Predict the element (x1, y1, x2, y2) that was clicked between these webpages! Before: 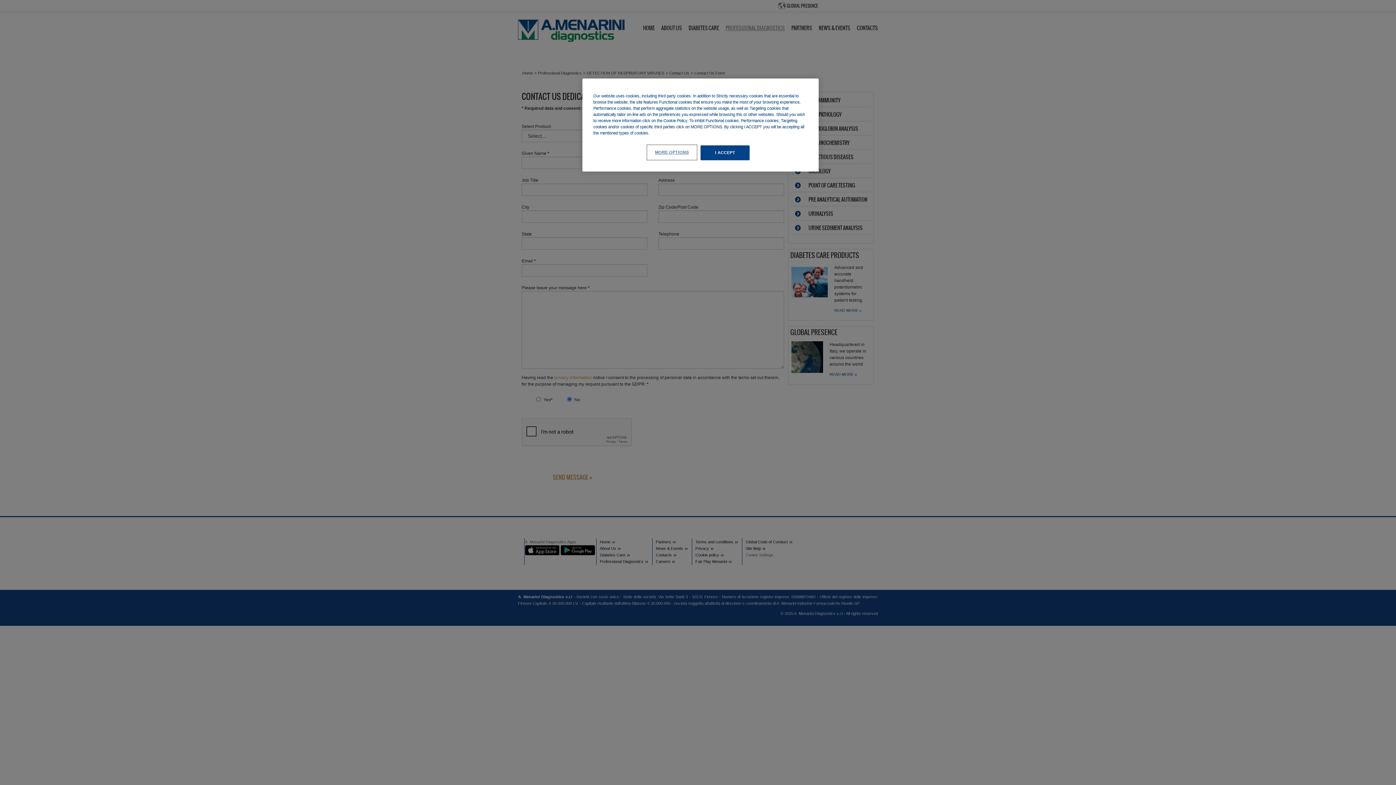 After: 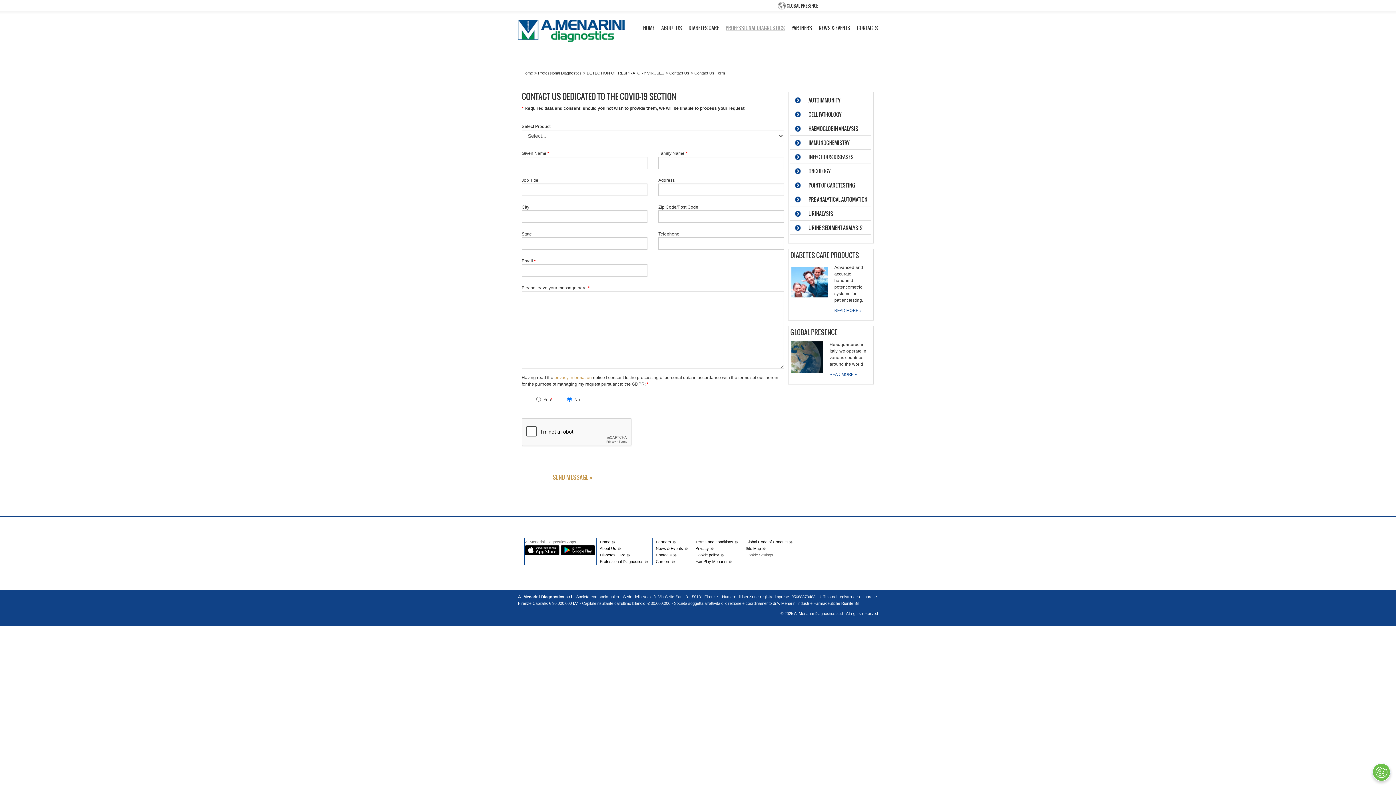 Action: label: I ACCEPT bbox: (700, 145, 749, 160)